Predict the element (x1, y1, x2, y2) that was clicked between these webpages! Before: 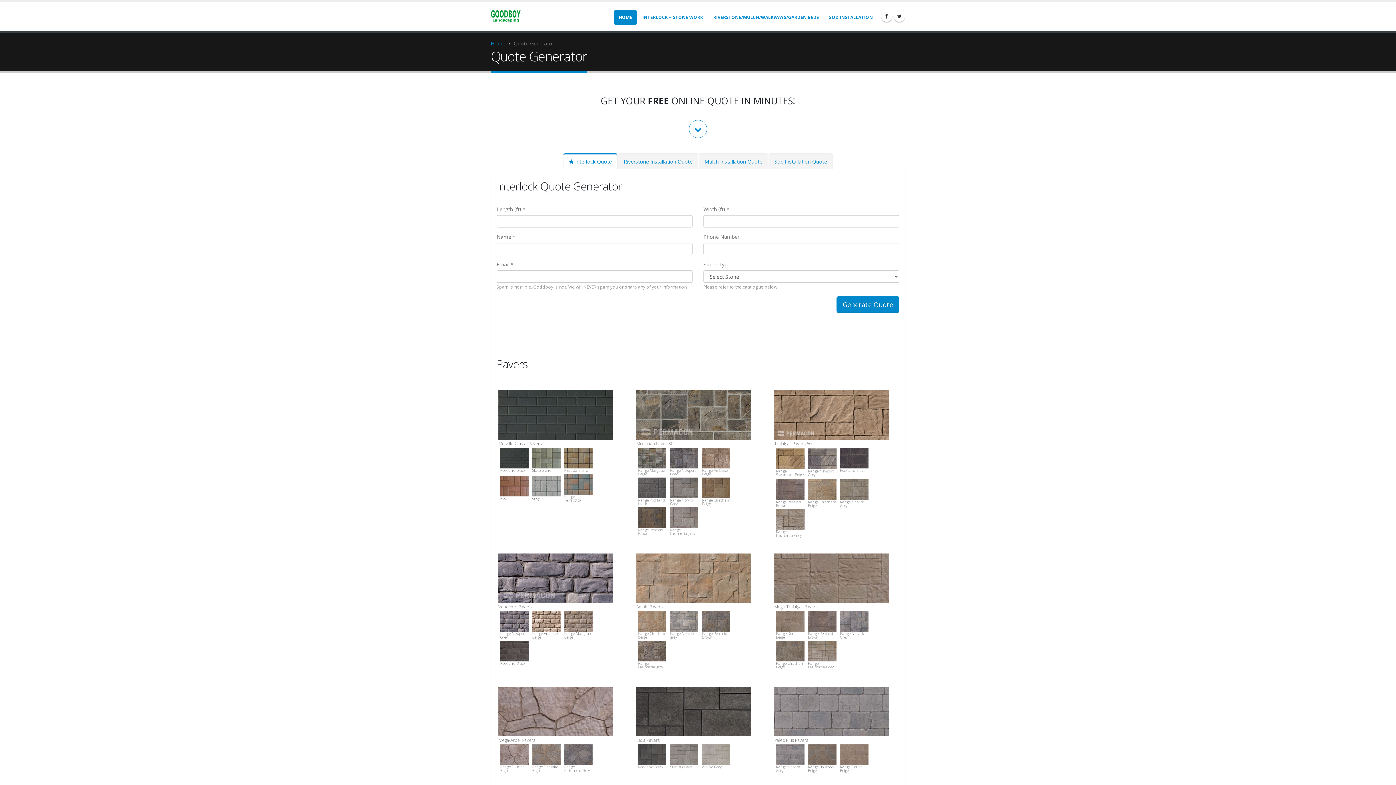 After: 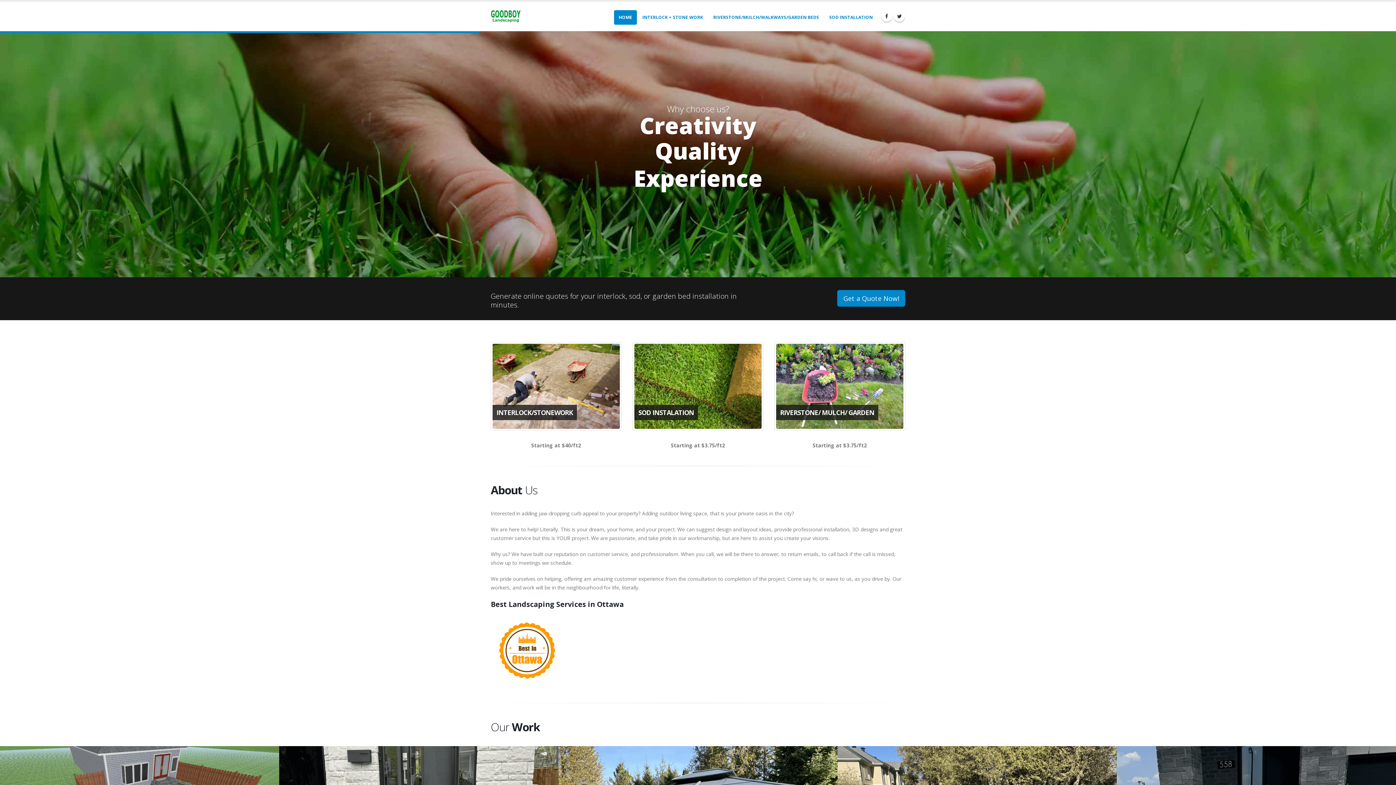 Action: bbox: (490, 12, 525, 19)